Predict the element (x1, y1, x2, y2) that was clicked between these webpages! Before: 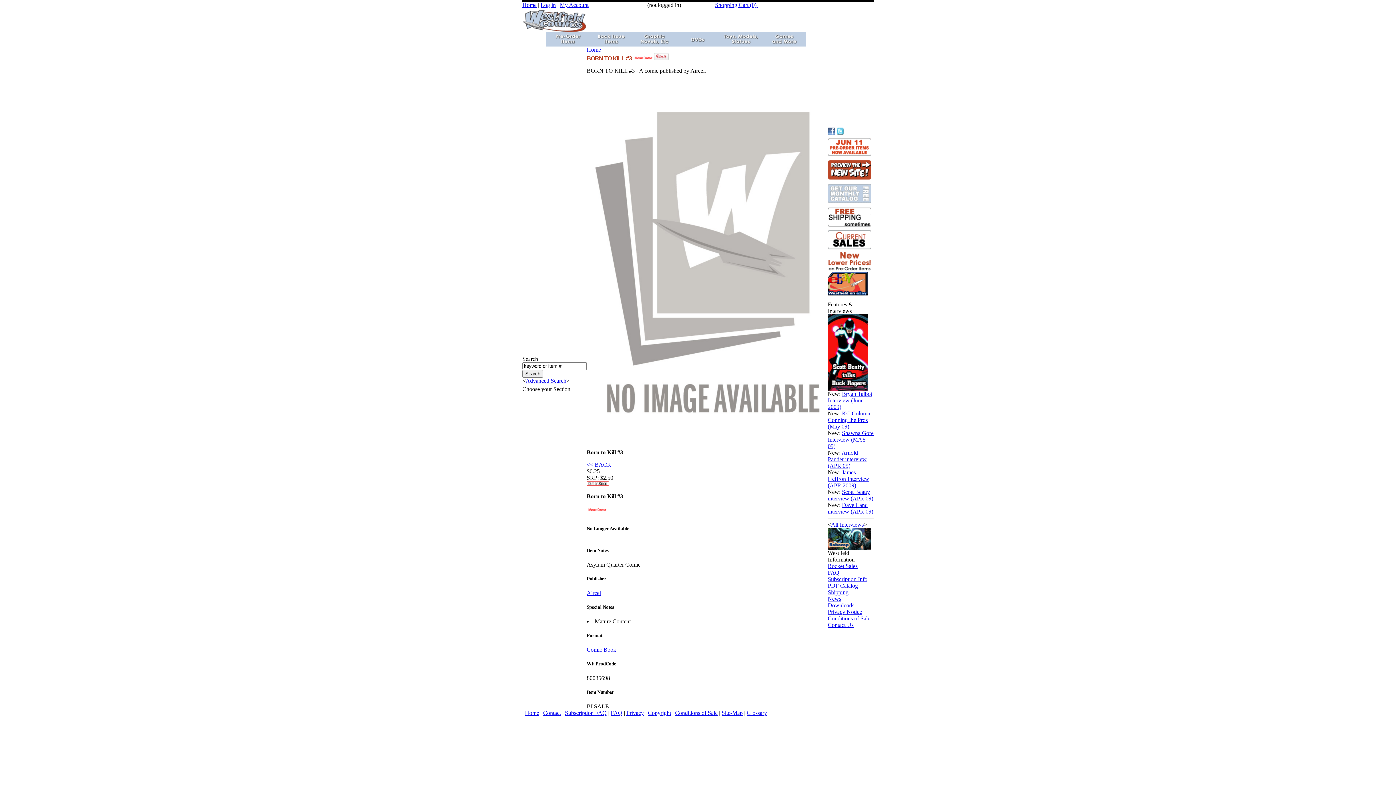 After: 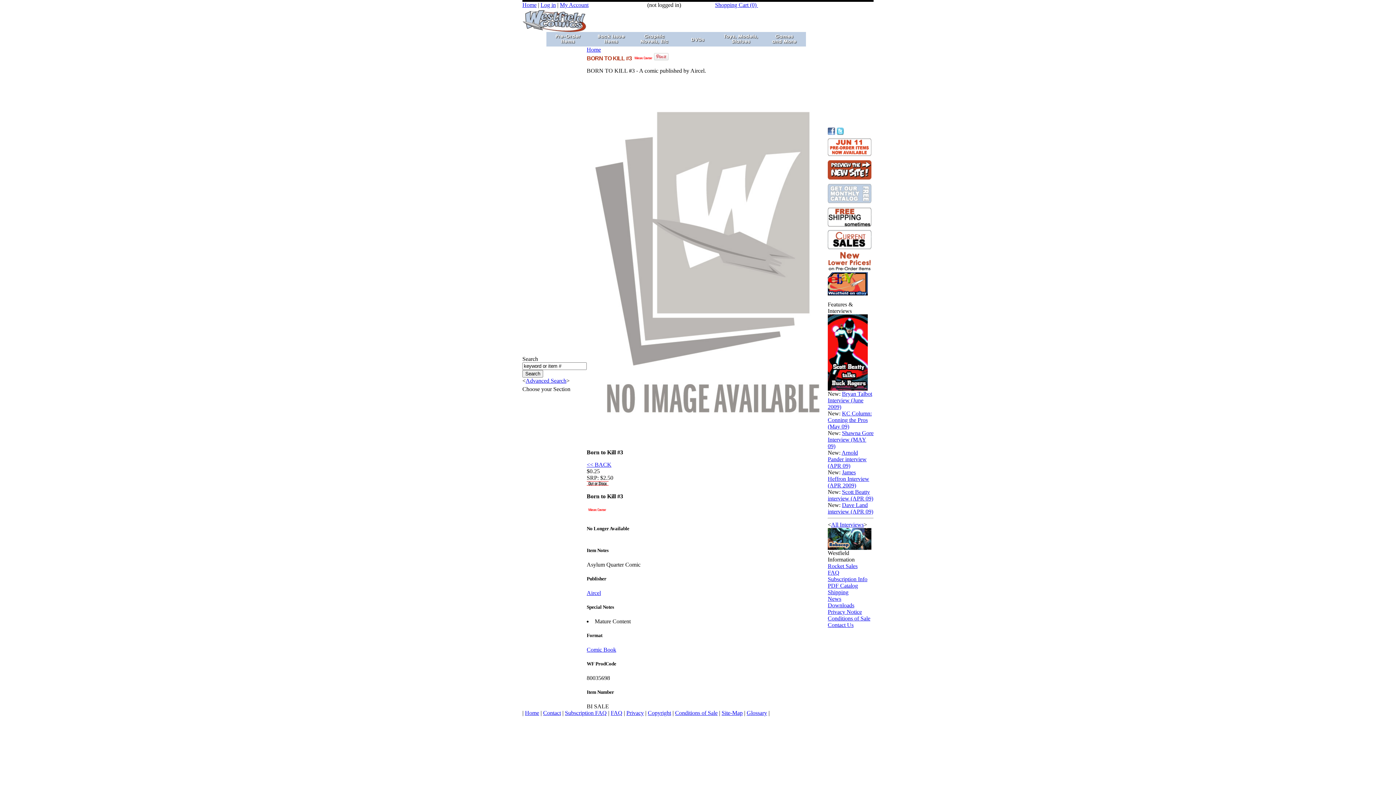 Action: bbox: (586, 507, 606, 513)